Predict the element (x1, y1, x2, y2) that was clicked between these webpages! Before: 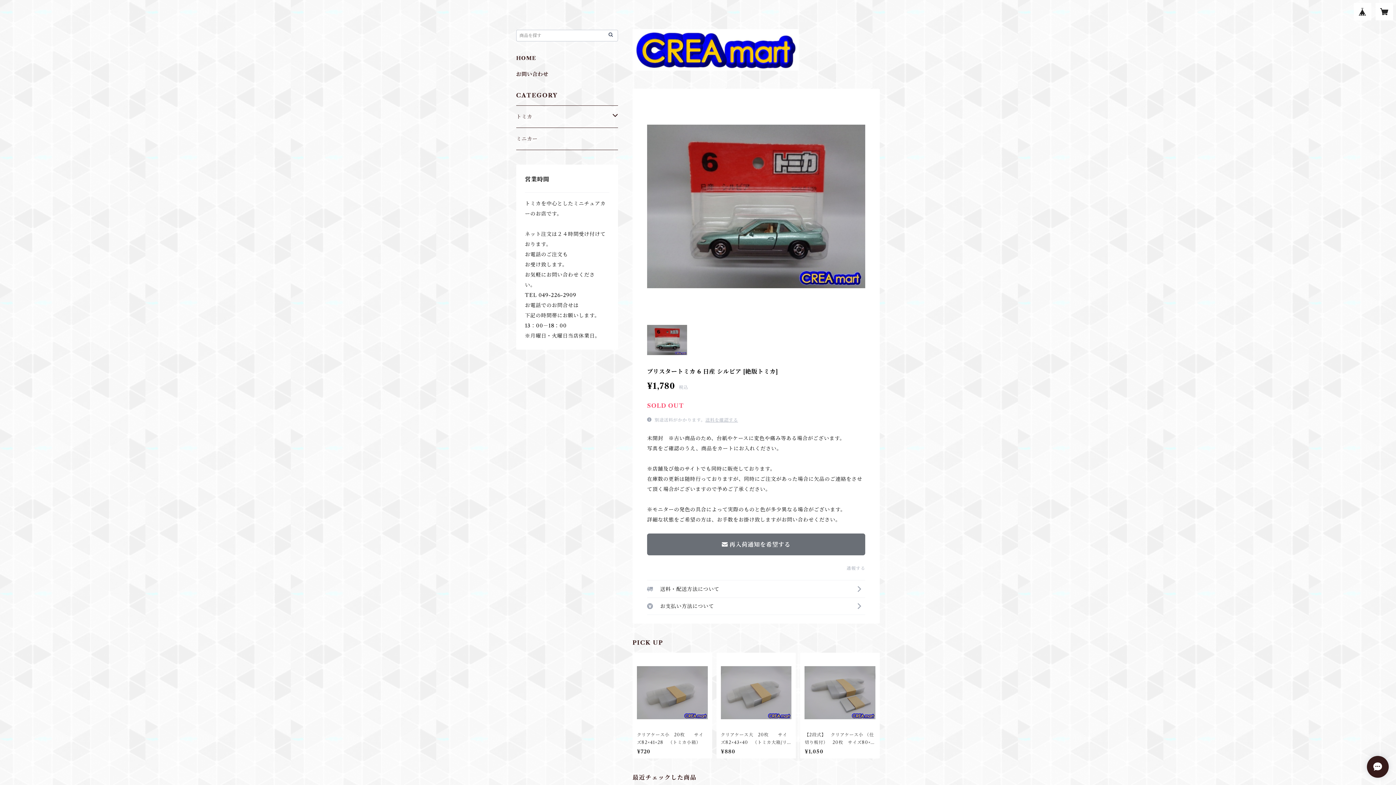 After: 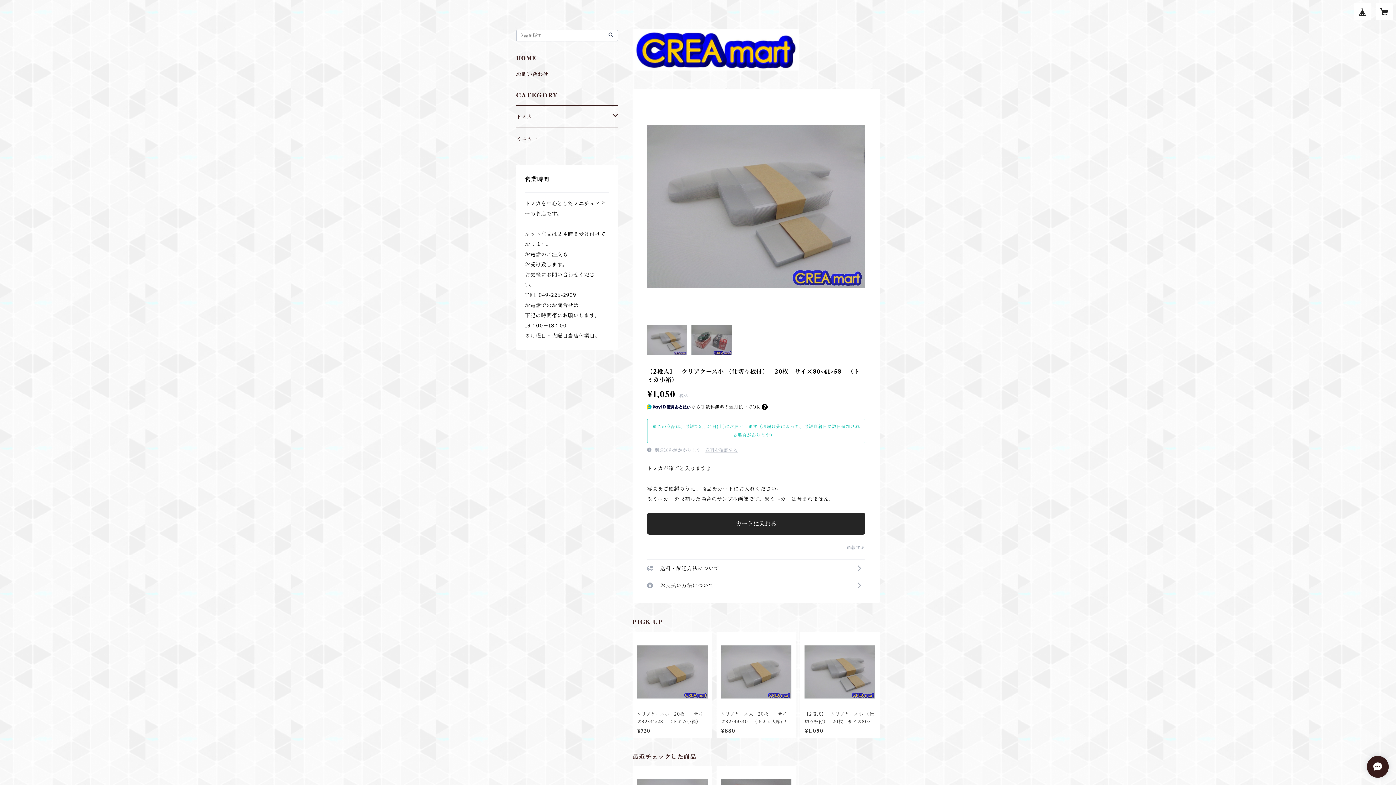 Action: bbox: (804, 657, 875, 754) label: 【2段式】　クリアケース小 （仕切り板付）　20枚　サイズ80×41×58　（トミカ小箱）

¥1,050